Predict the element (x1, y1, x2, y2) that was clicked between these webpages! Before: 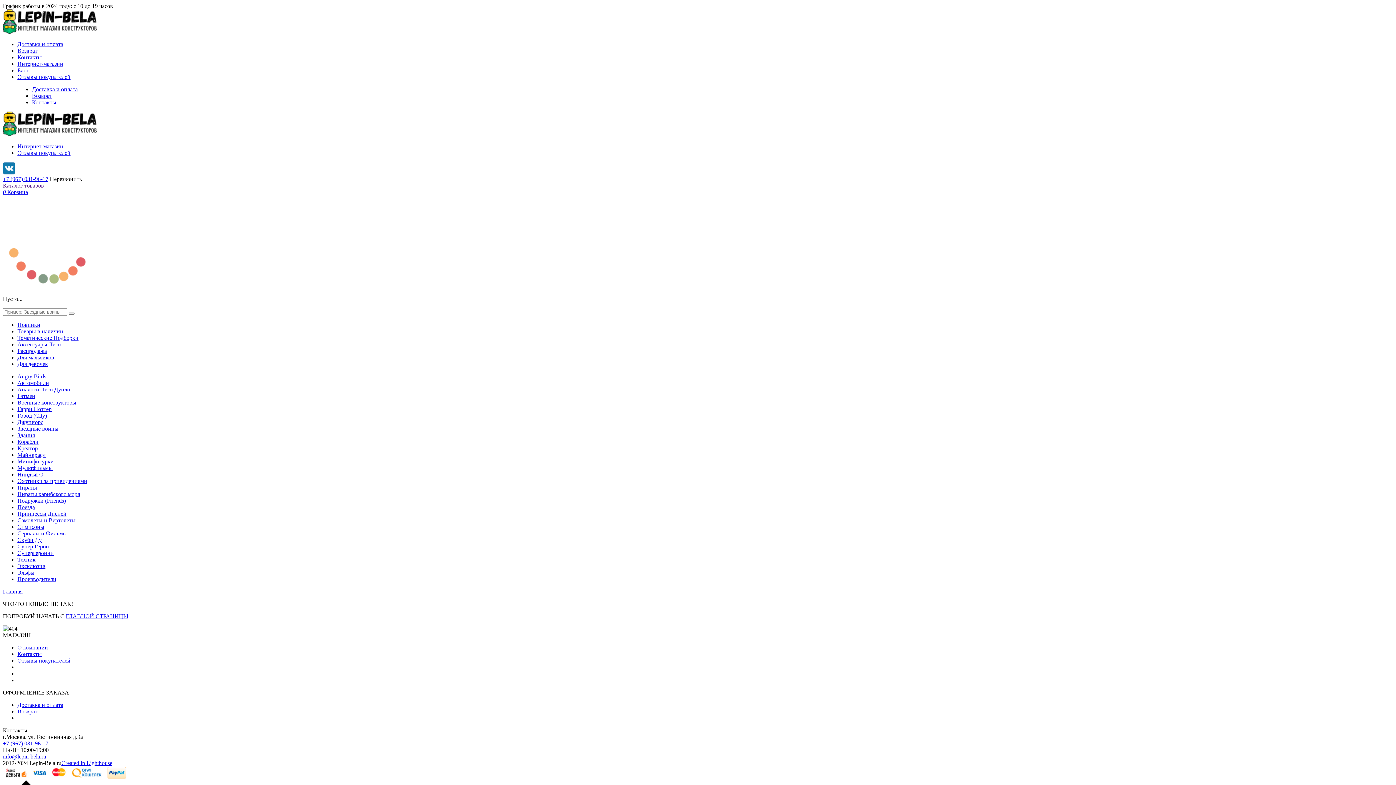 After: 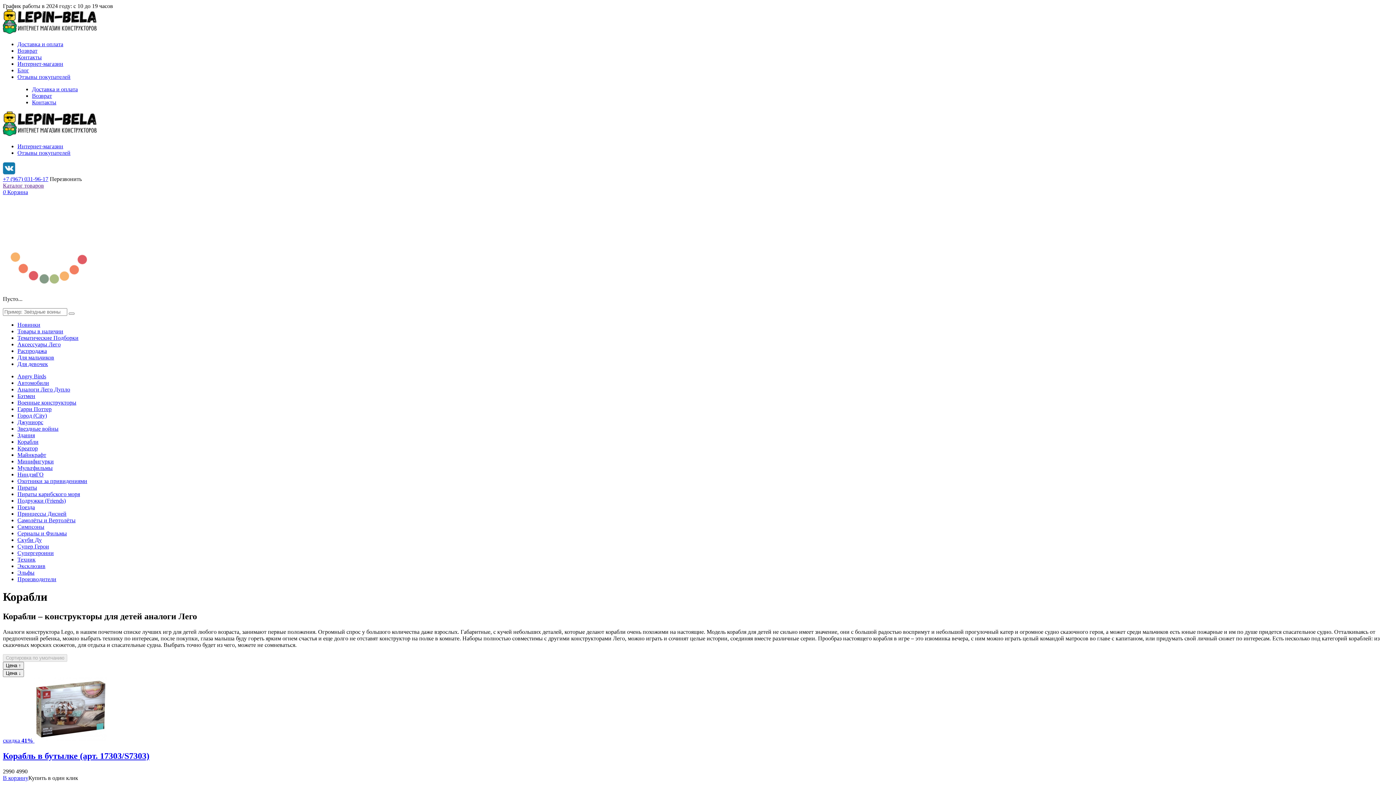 Action: bbox: (17, 438, 38, 445) label: Корабли